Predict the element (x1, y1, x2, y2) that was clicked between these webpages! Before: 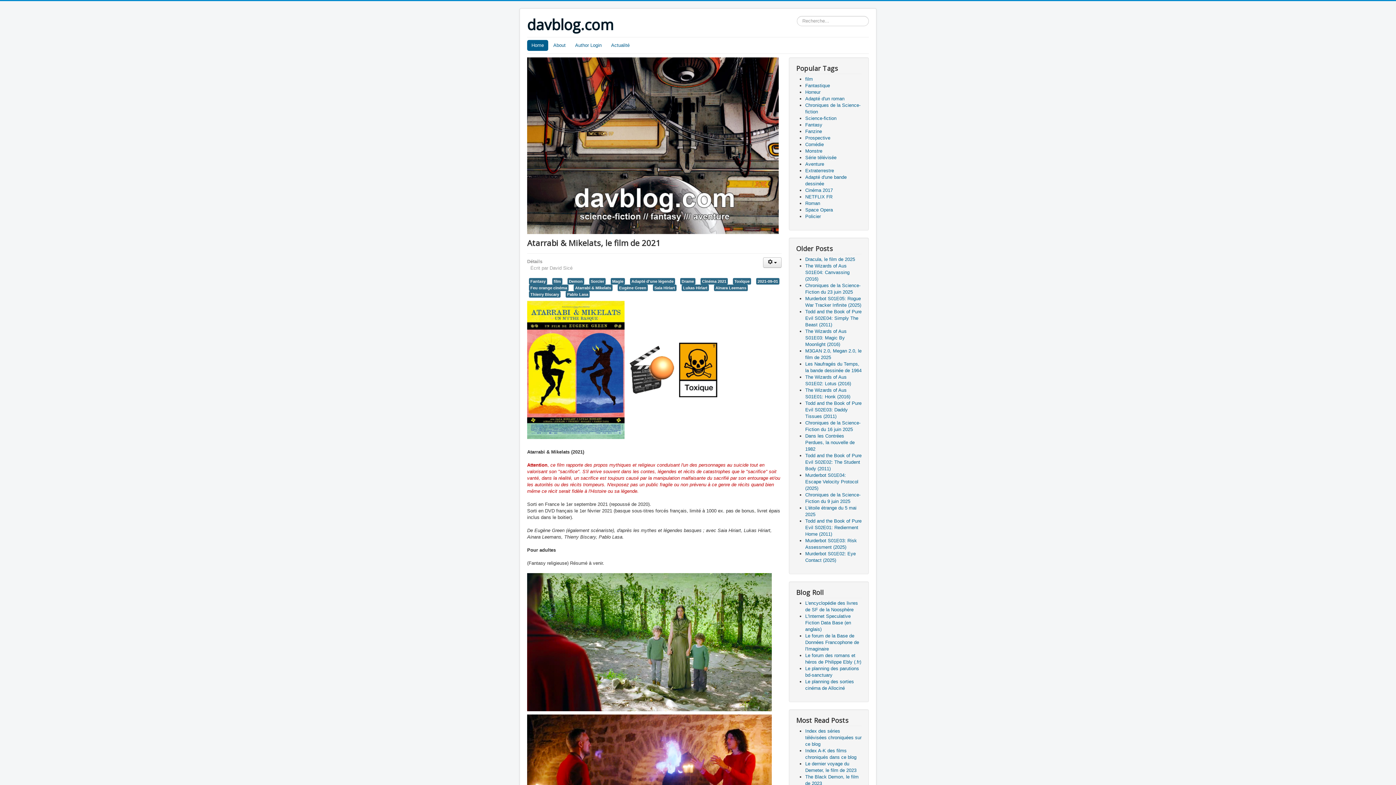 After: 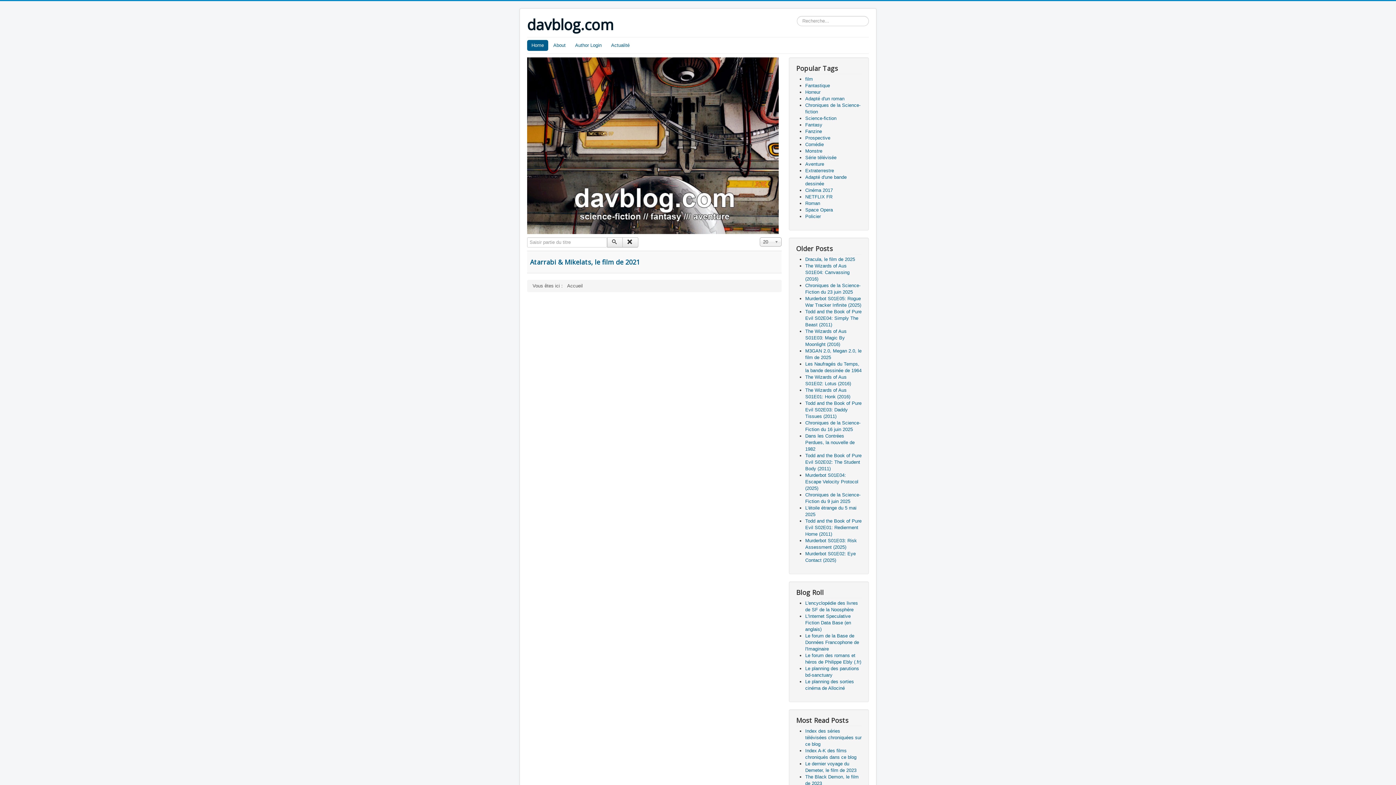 Action: label: Saia Hiriart bbox: (653, 284, 676, 291)